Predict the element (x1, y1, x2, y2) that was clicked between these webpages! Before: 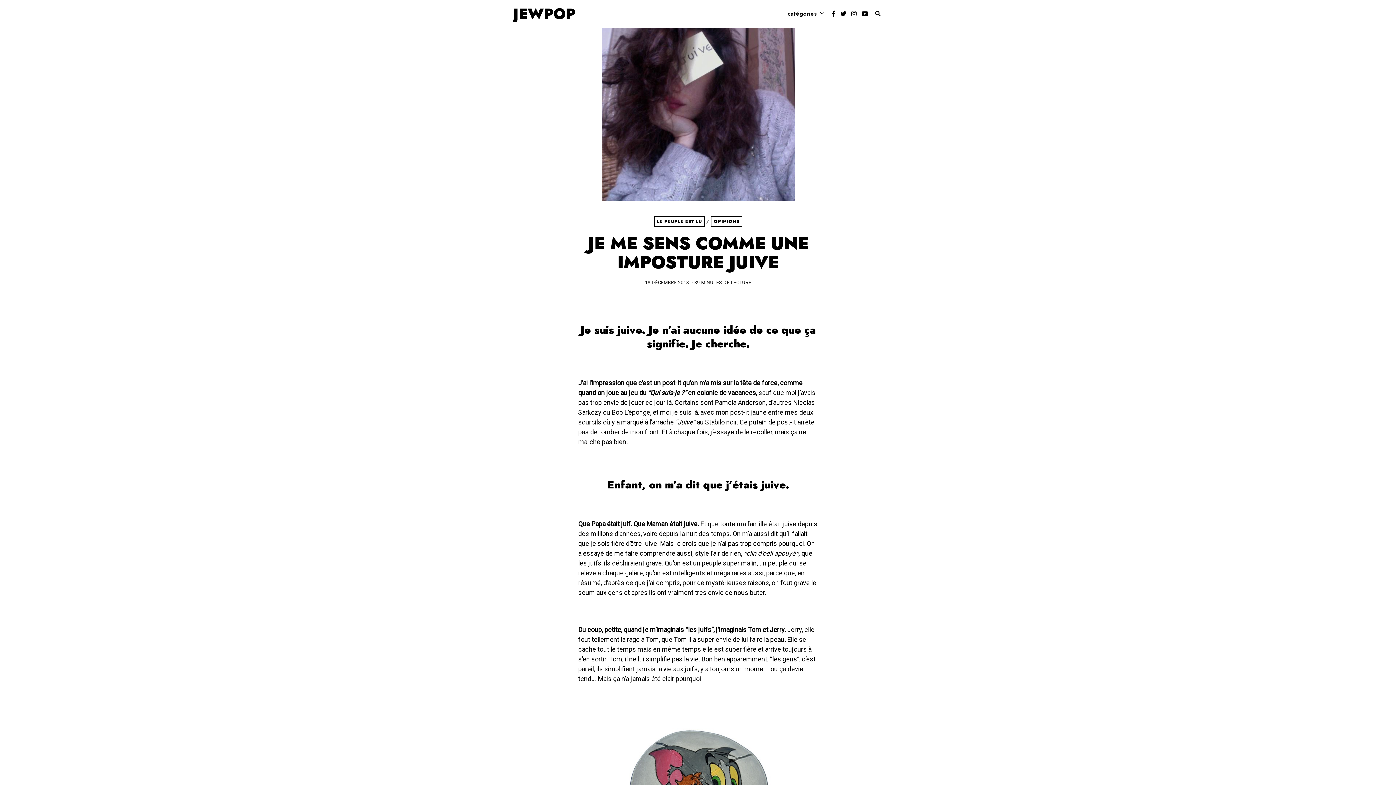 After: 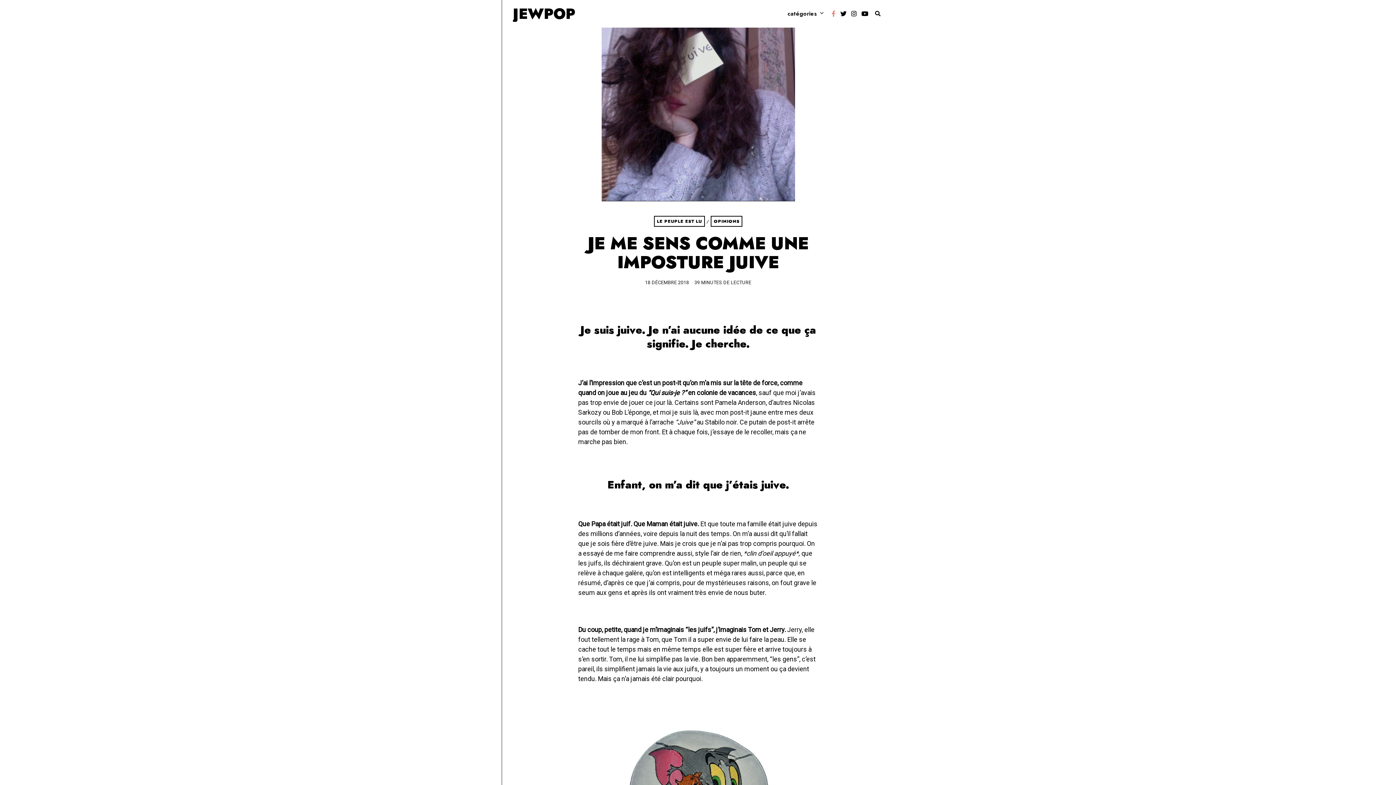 Action: bbox: (830, 9, 837, 18)